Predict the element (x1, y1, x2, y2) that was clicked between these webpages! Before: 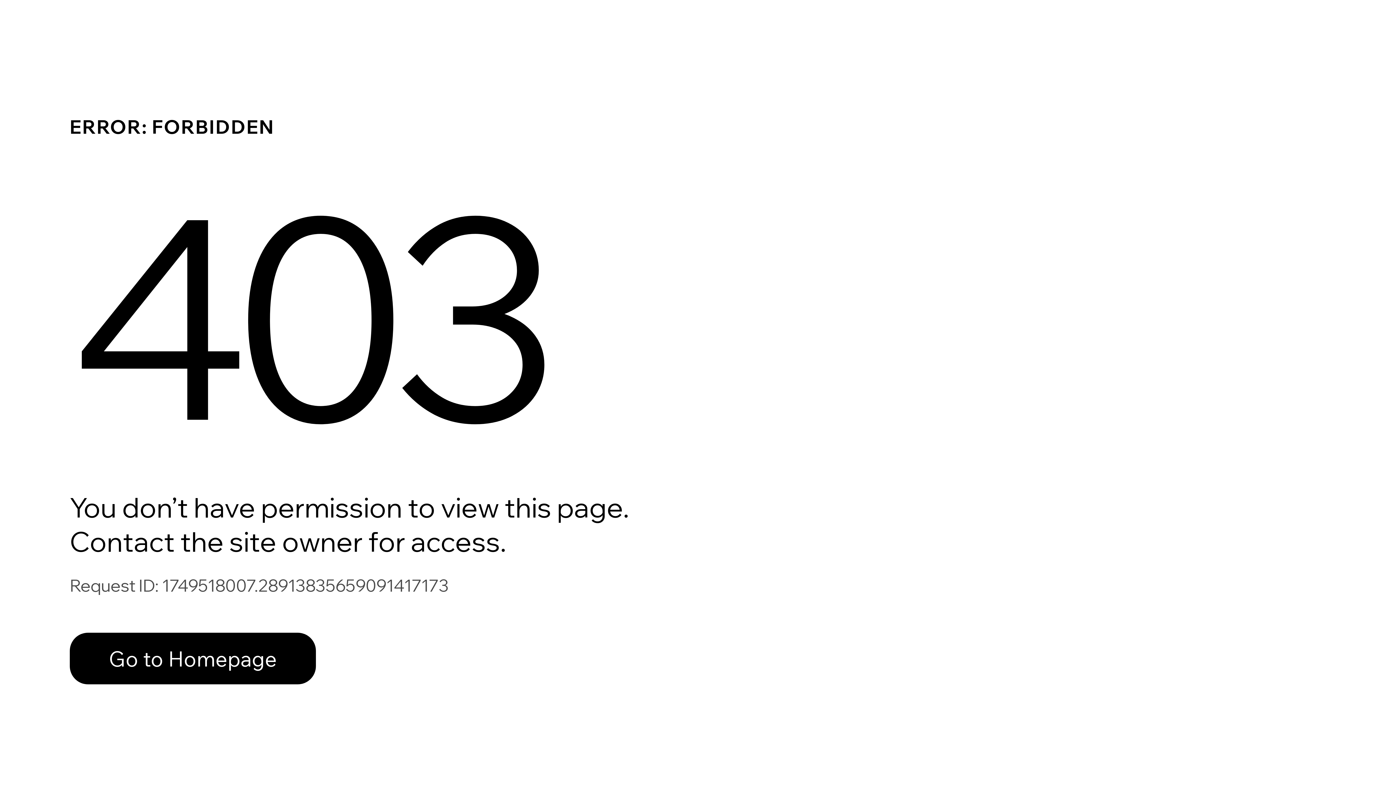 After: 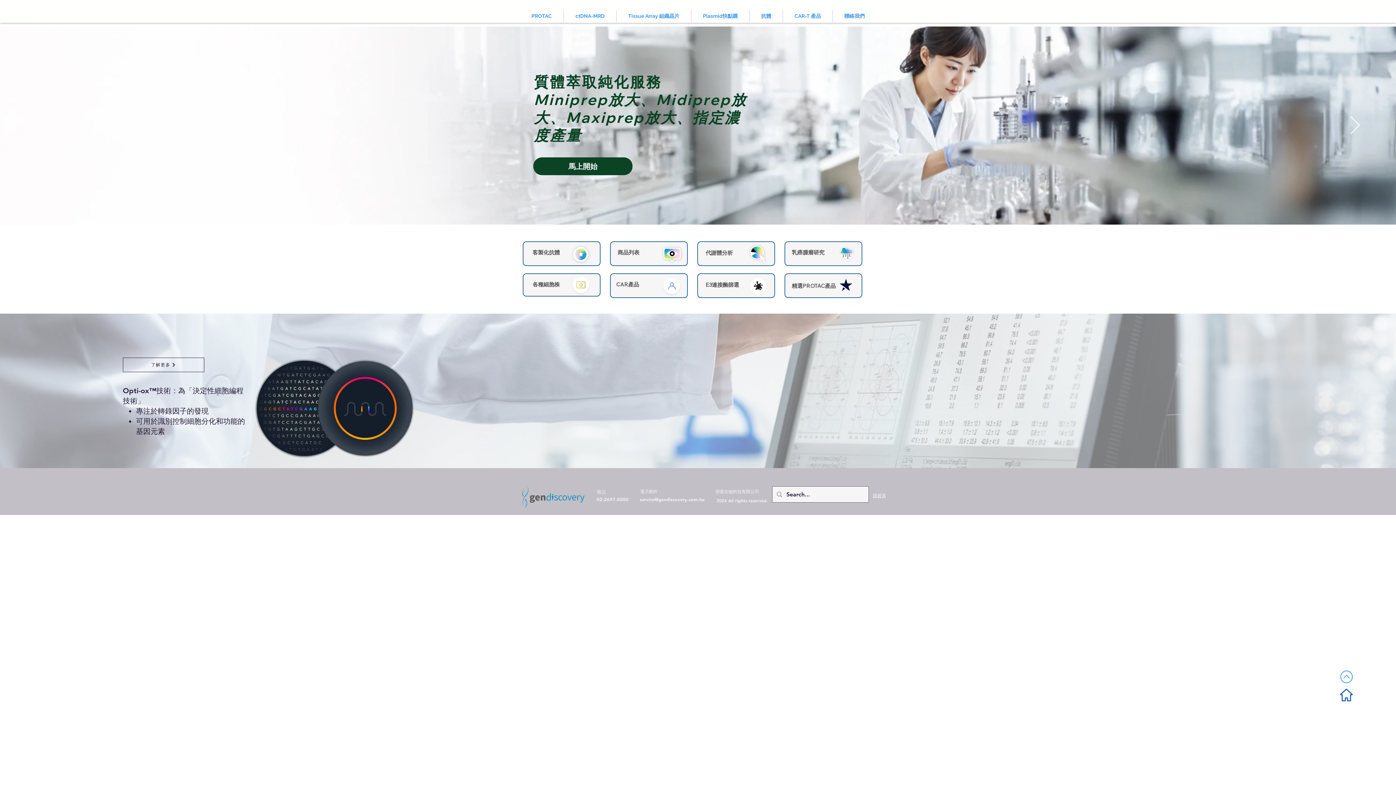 Action: label: Go to Homepage bbox: (69, 633, 316, 684)